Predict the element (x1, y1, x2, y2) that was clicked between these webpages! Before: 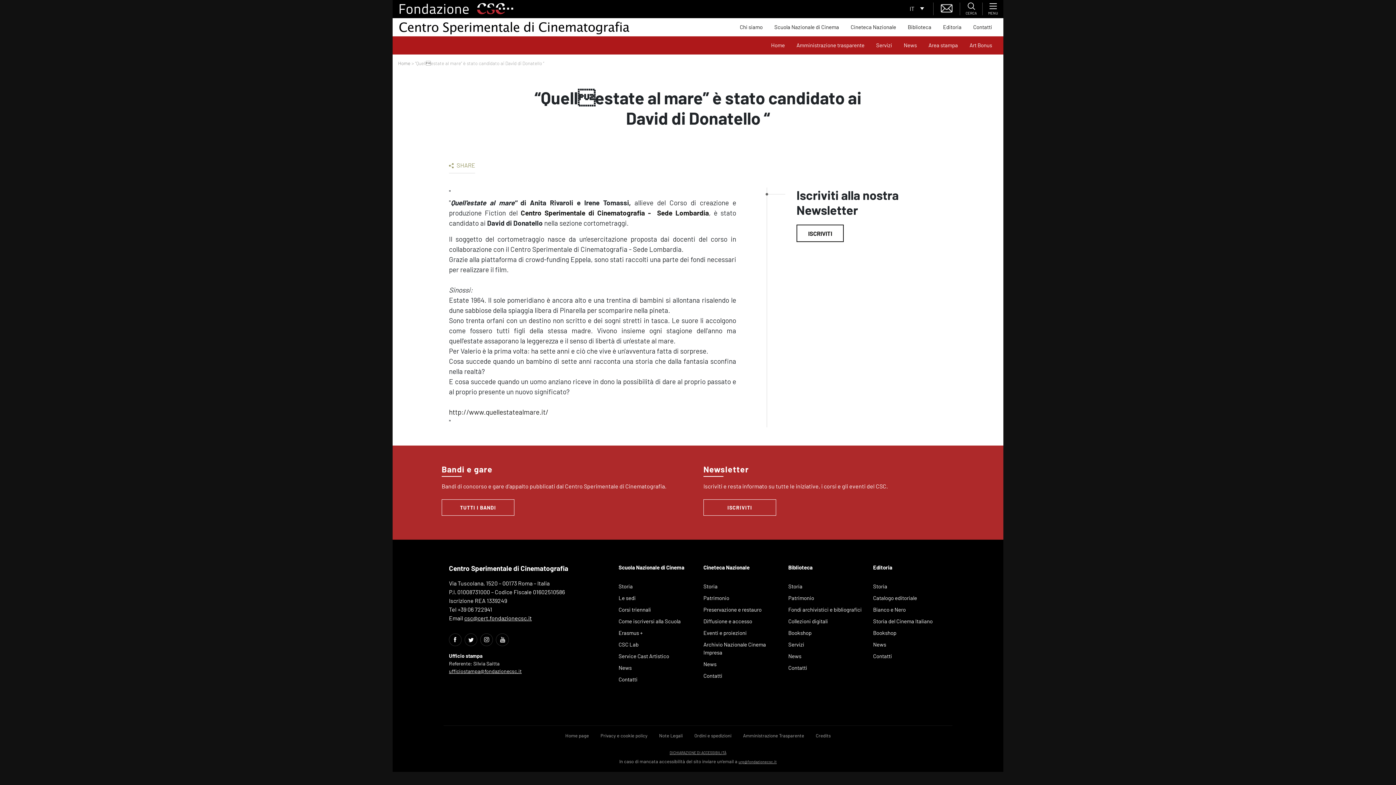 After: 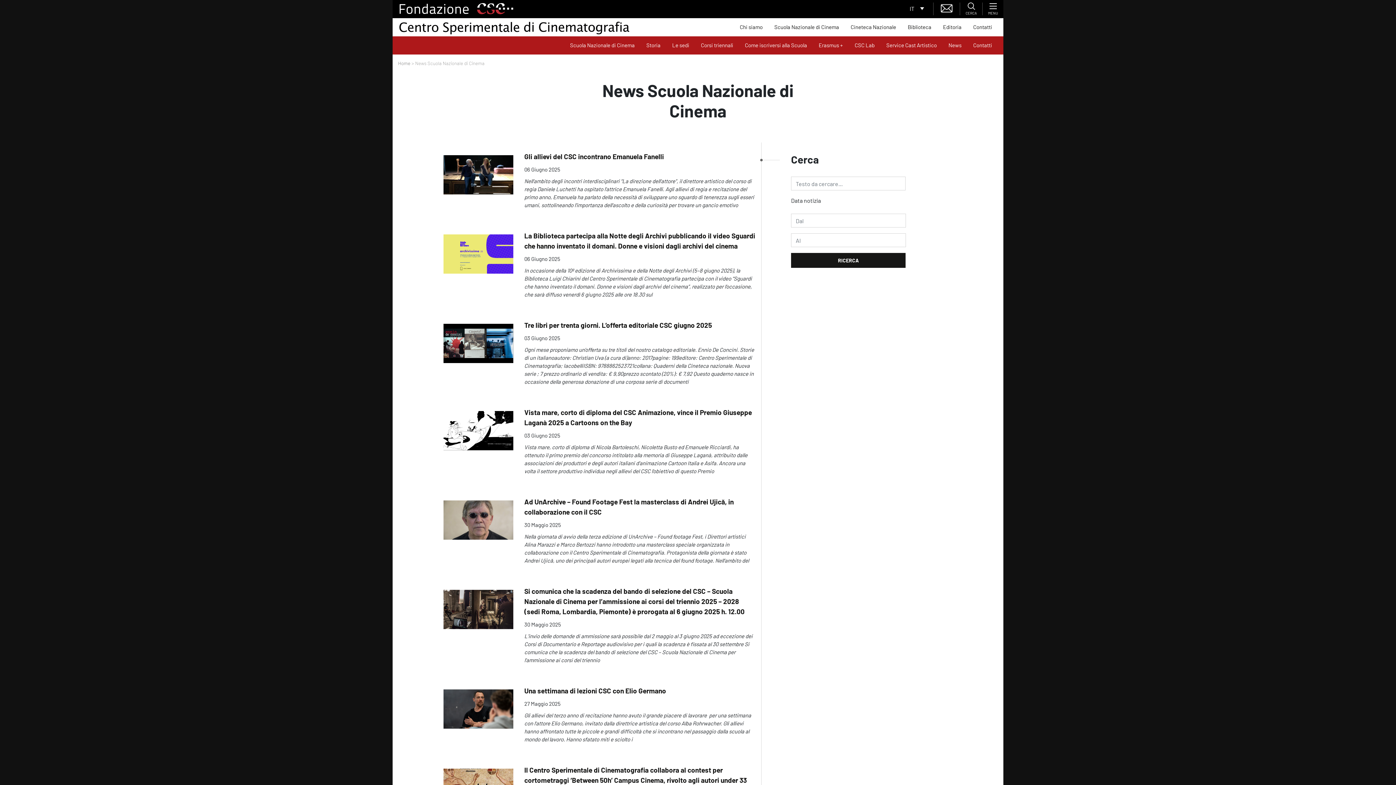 Action: bbox: (618, 664, 692, 672) label: pagina interna 3228